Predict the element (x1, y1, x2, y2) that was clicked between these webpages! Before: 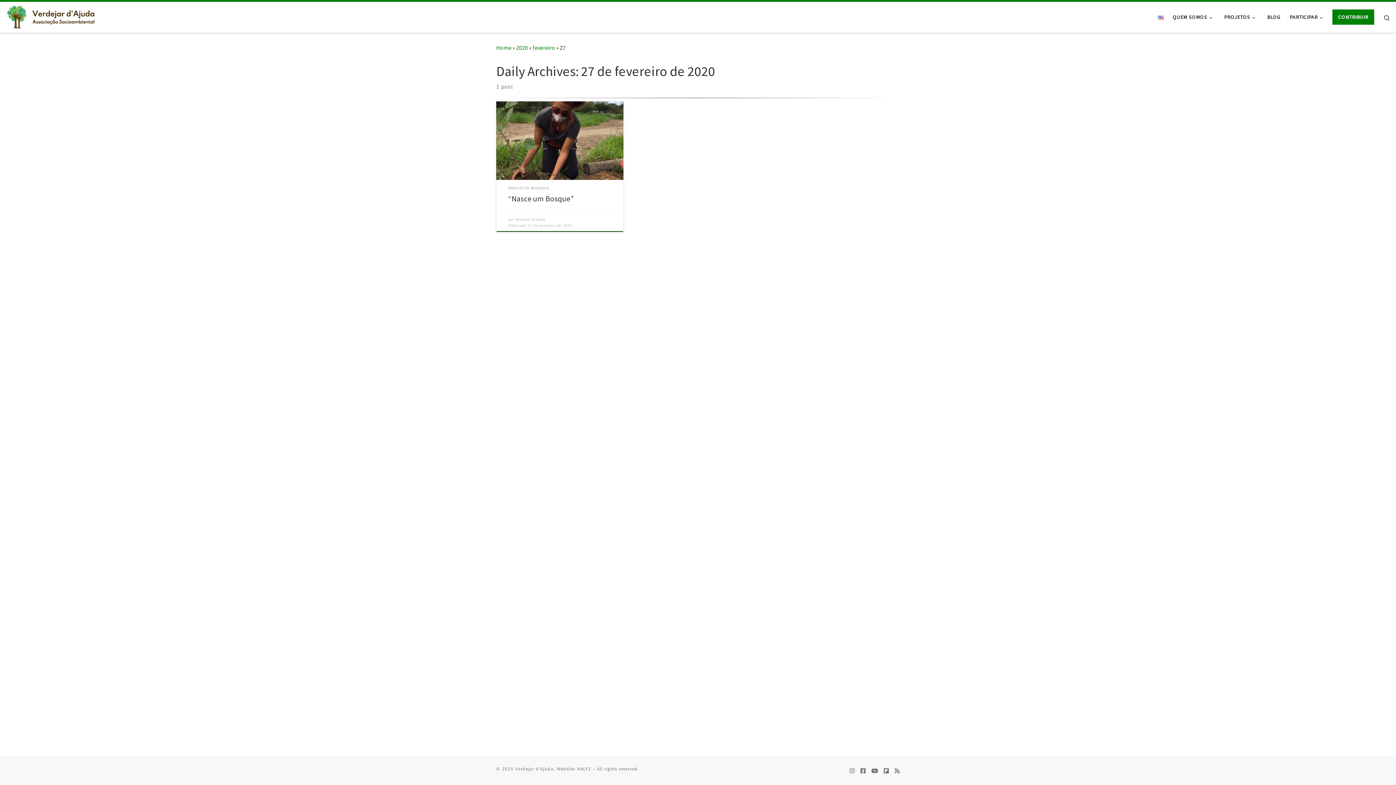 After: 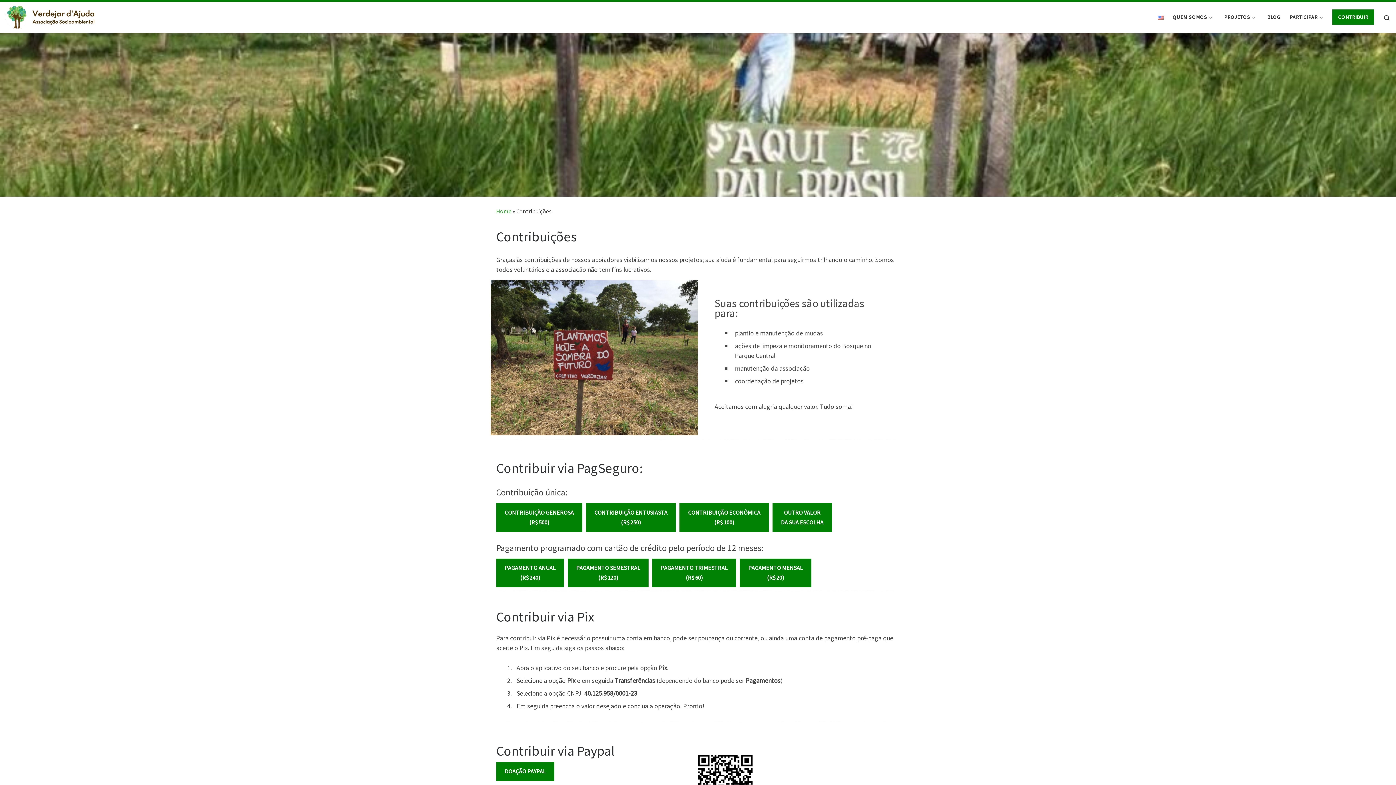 Action: bbox: (1332, 9, 1374, 24) label: CONTRIBUIR